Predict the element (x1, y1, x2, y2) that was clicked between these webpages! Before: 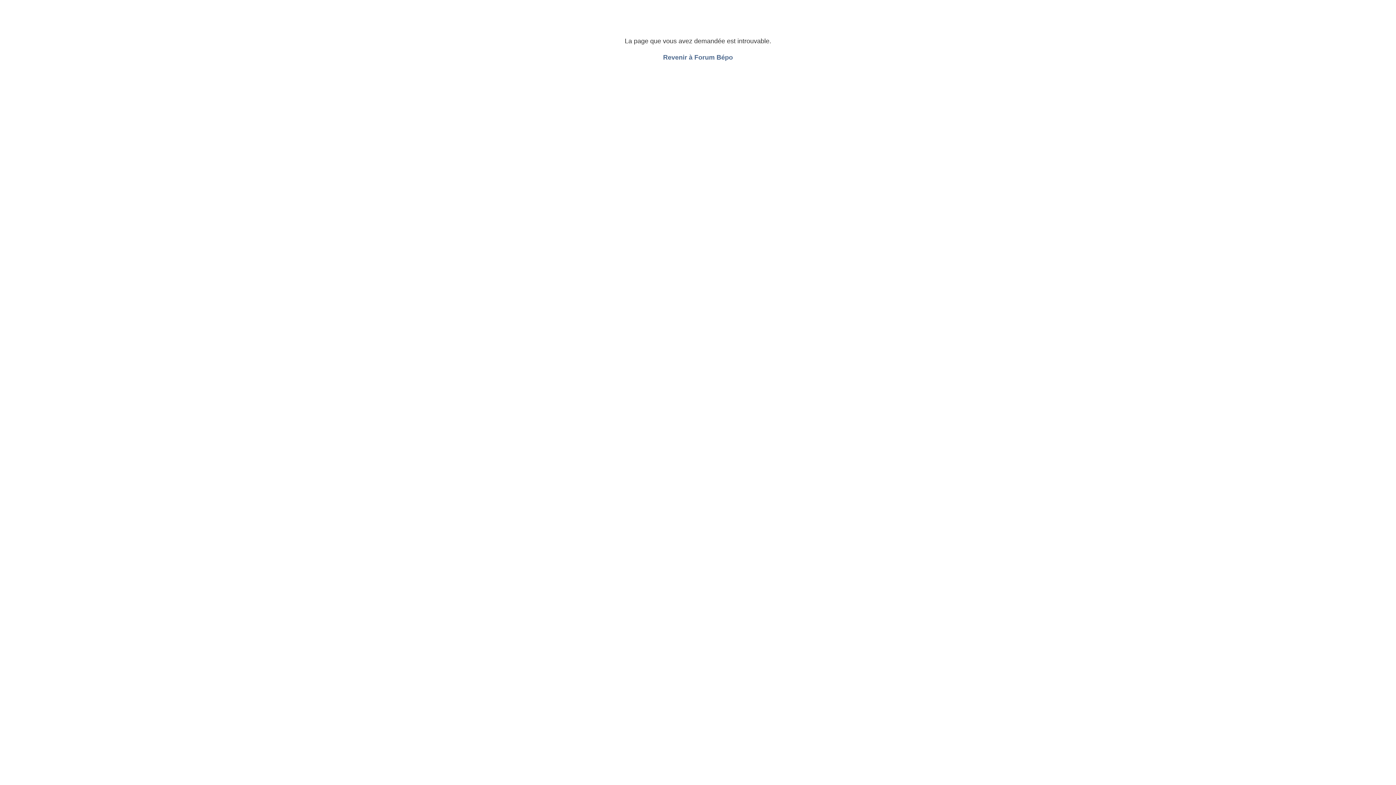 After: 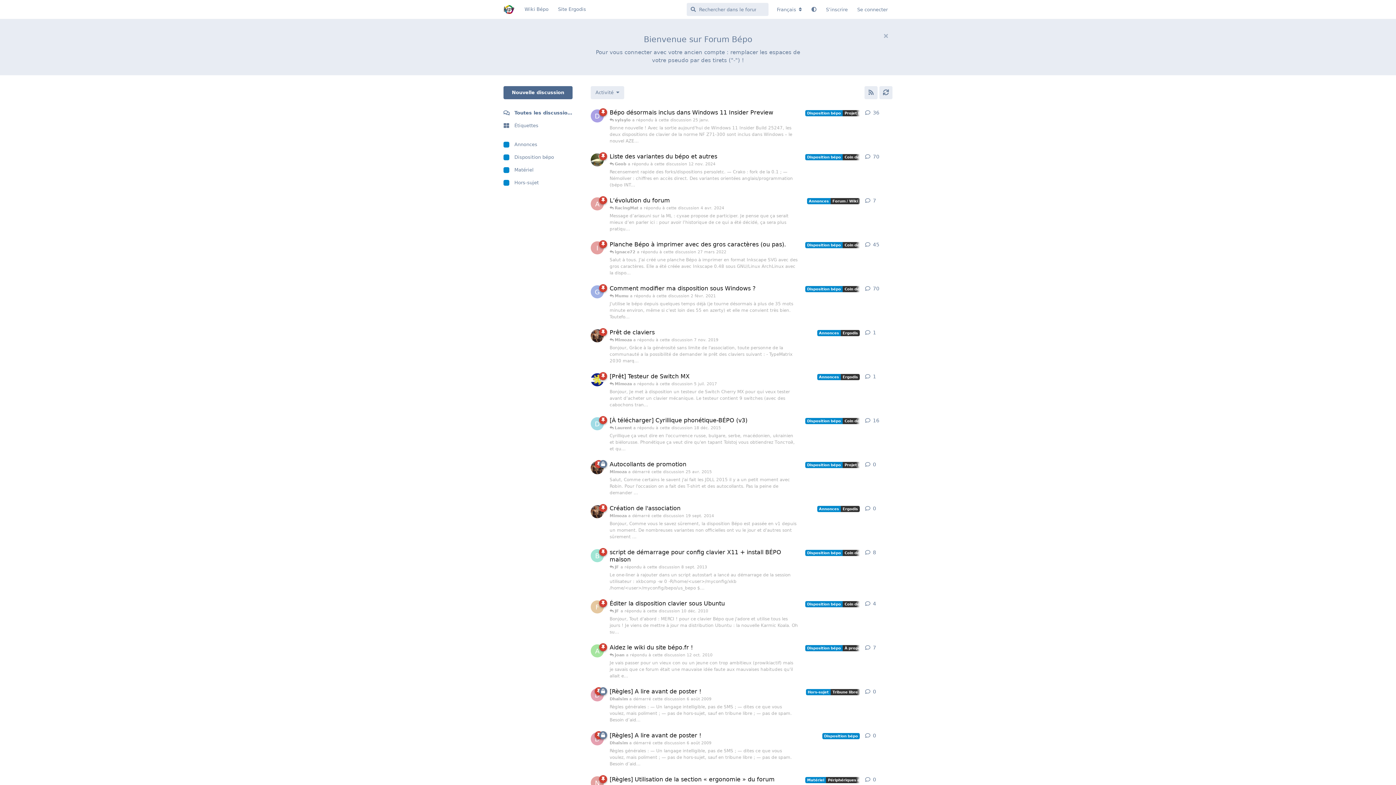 Action: bbox: (663, 53, 733, 61) label: Revenir à Forum Bépo